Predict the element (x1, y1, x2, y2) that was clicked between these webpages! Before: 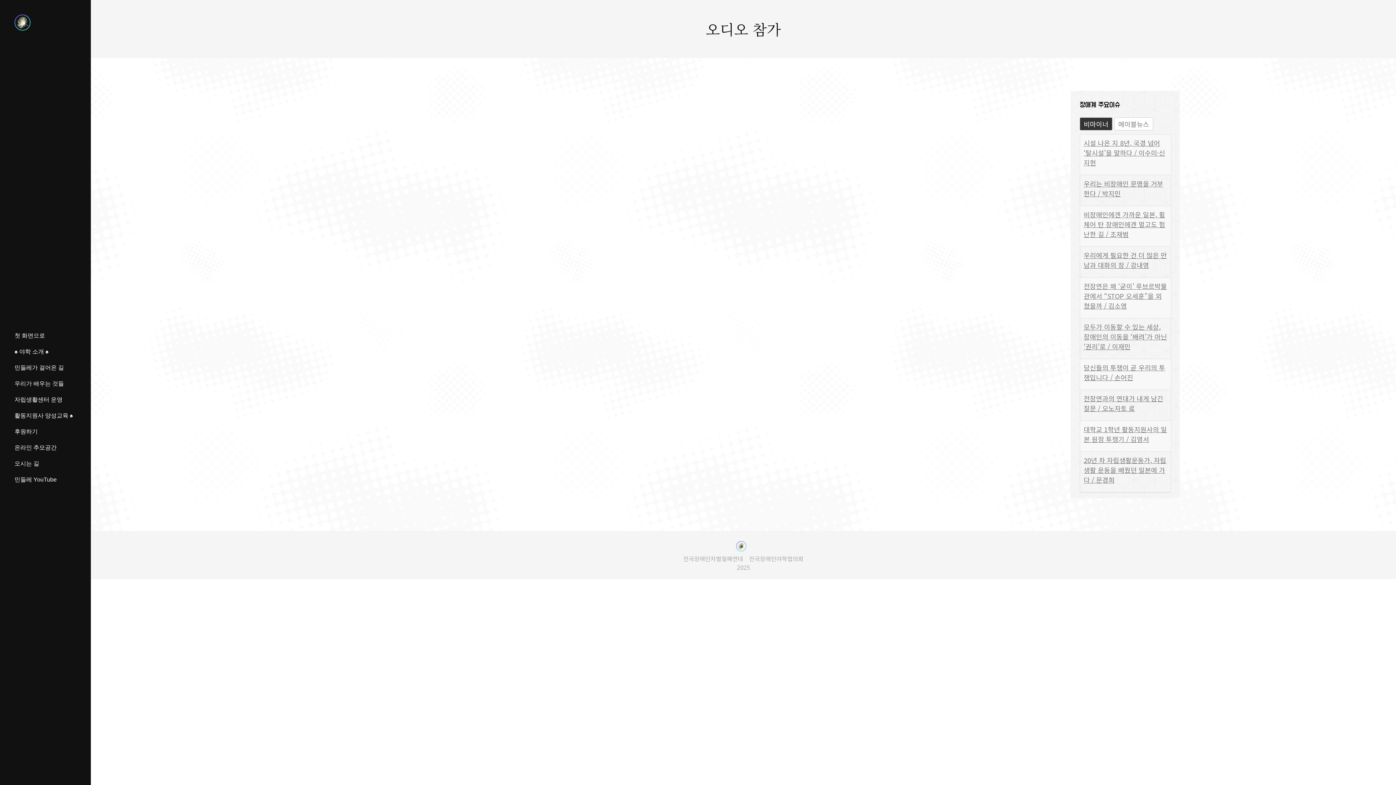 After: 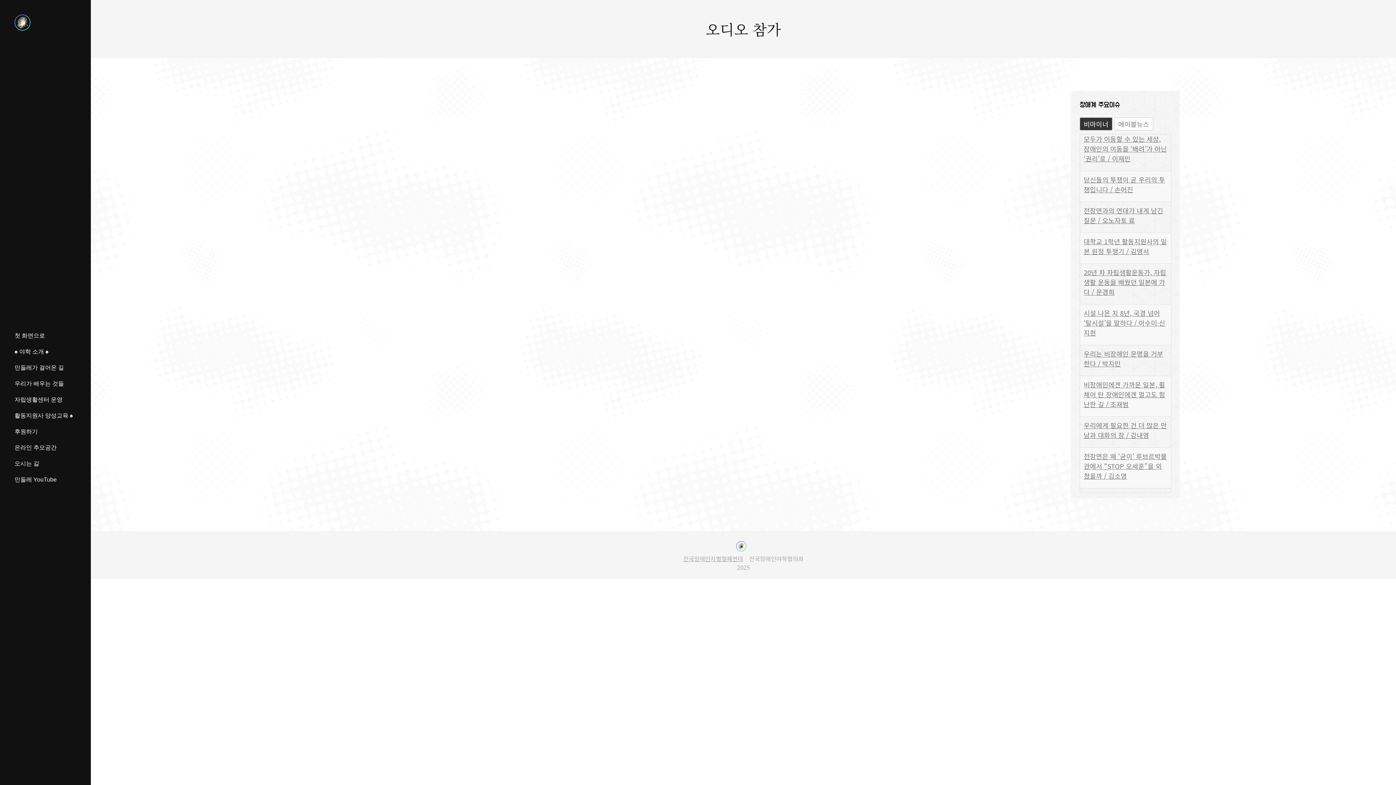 Action: label: 전국장애인차별철폐연대 bbox: (683, 554, 743, 563)